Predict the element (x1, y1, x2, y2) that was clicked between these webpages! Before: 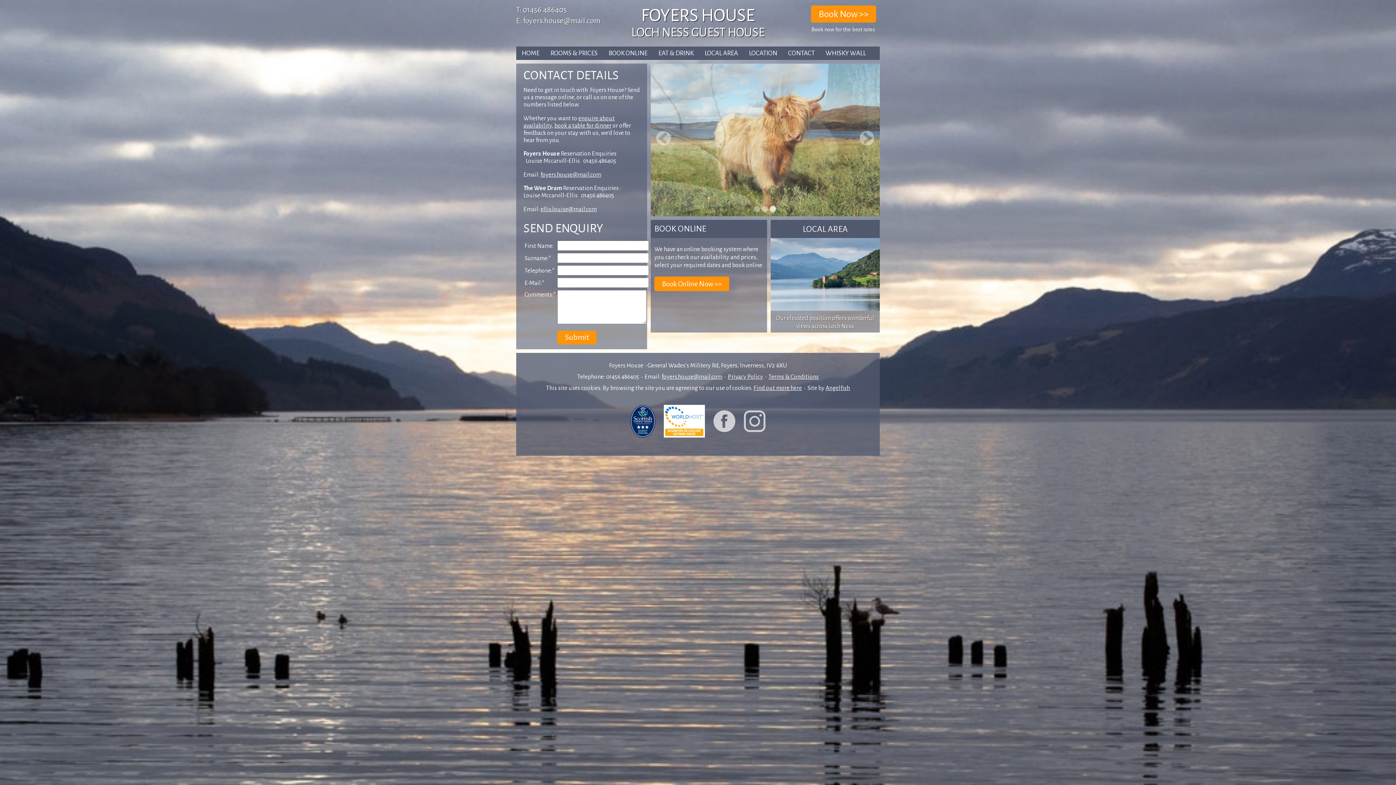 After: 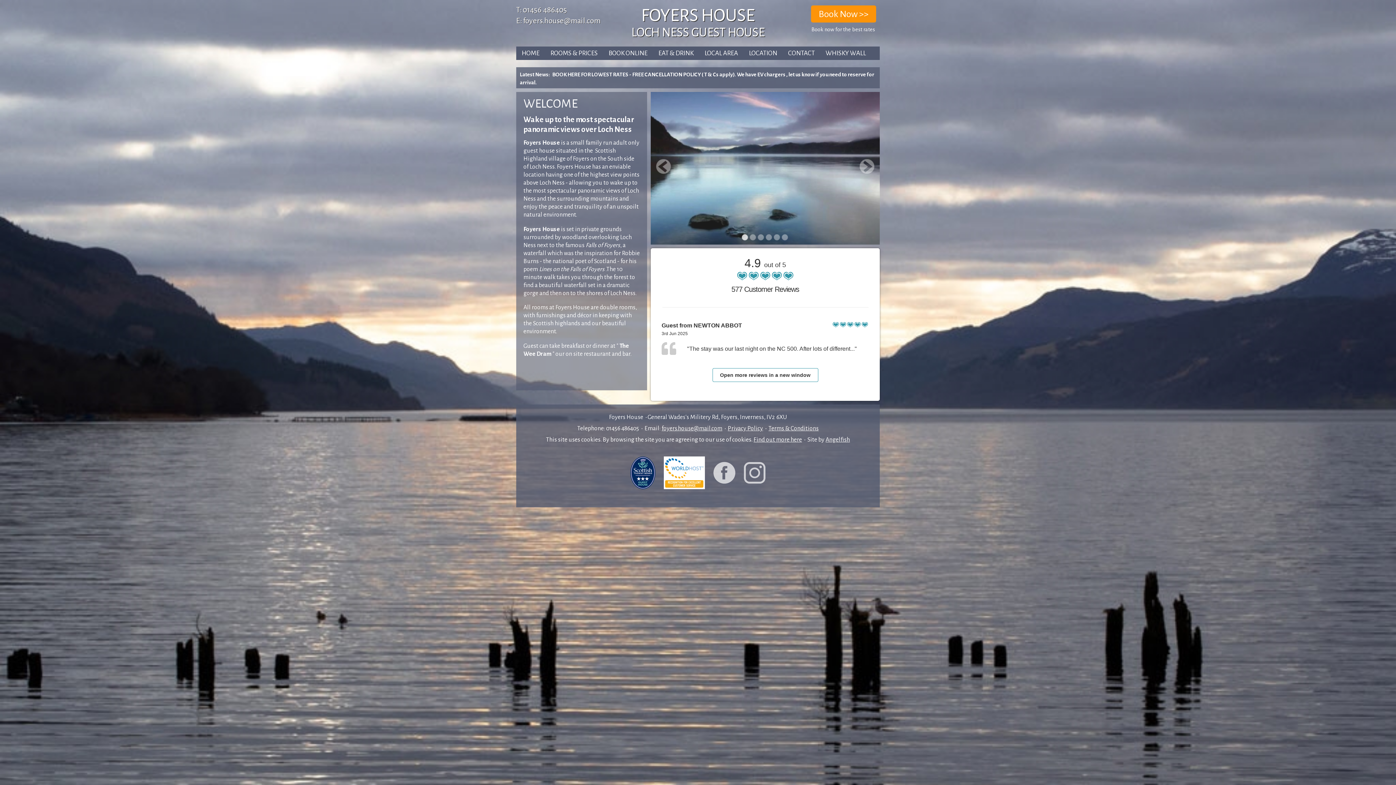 Action: label: HOME bbox: (516, 46, 545, 60)